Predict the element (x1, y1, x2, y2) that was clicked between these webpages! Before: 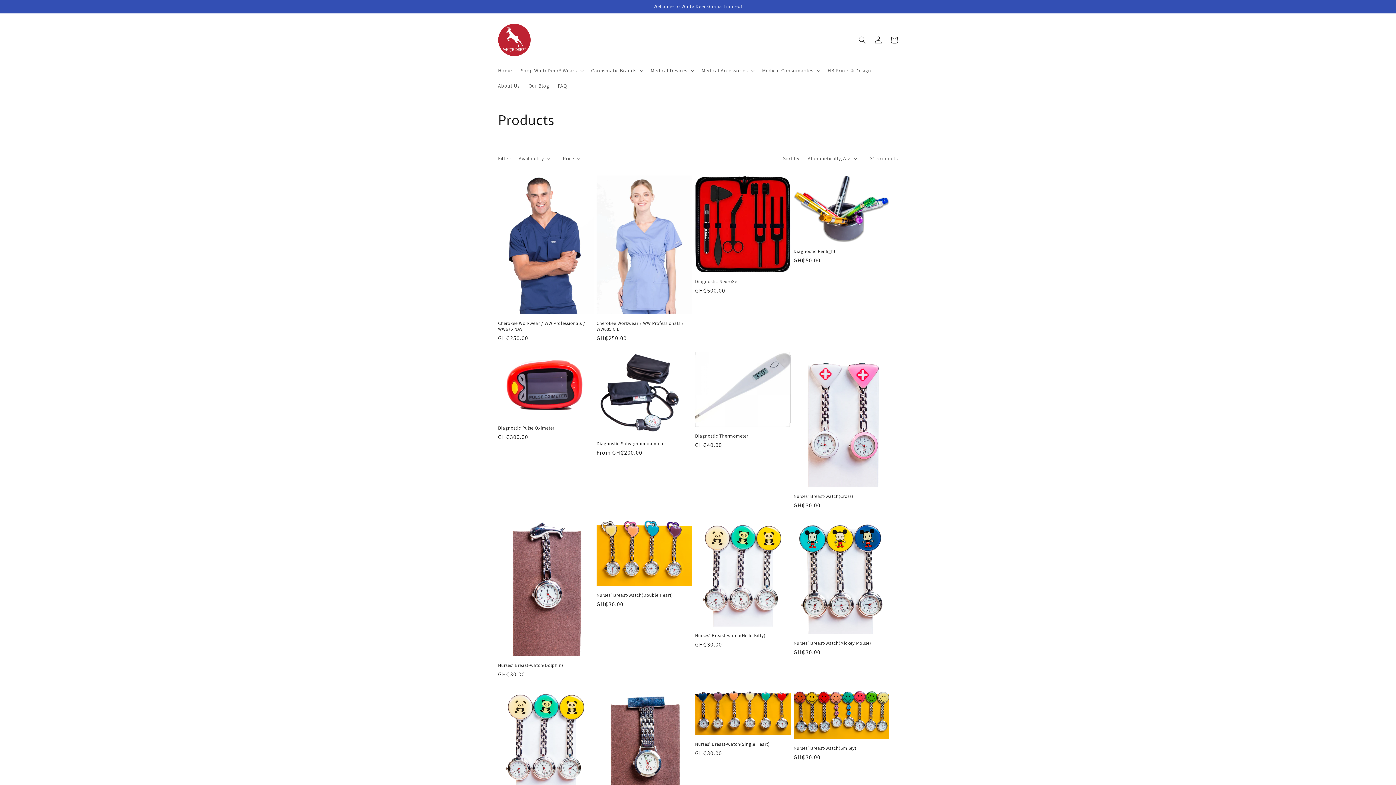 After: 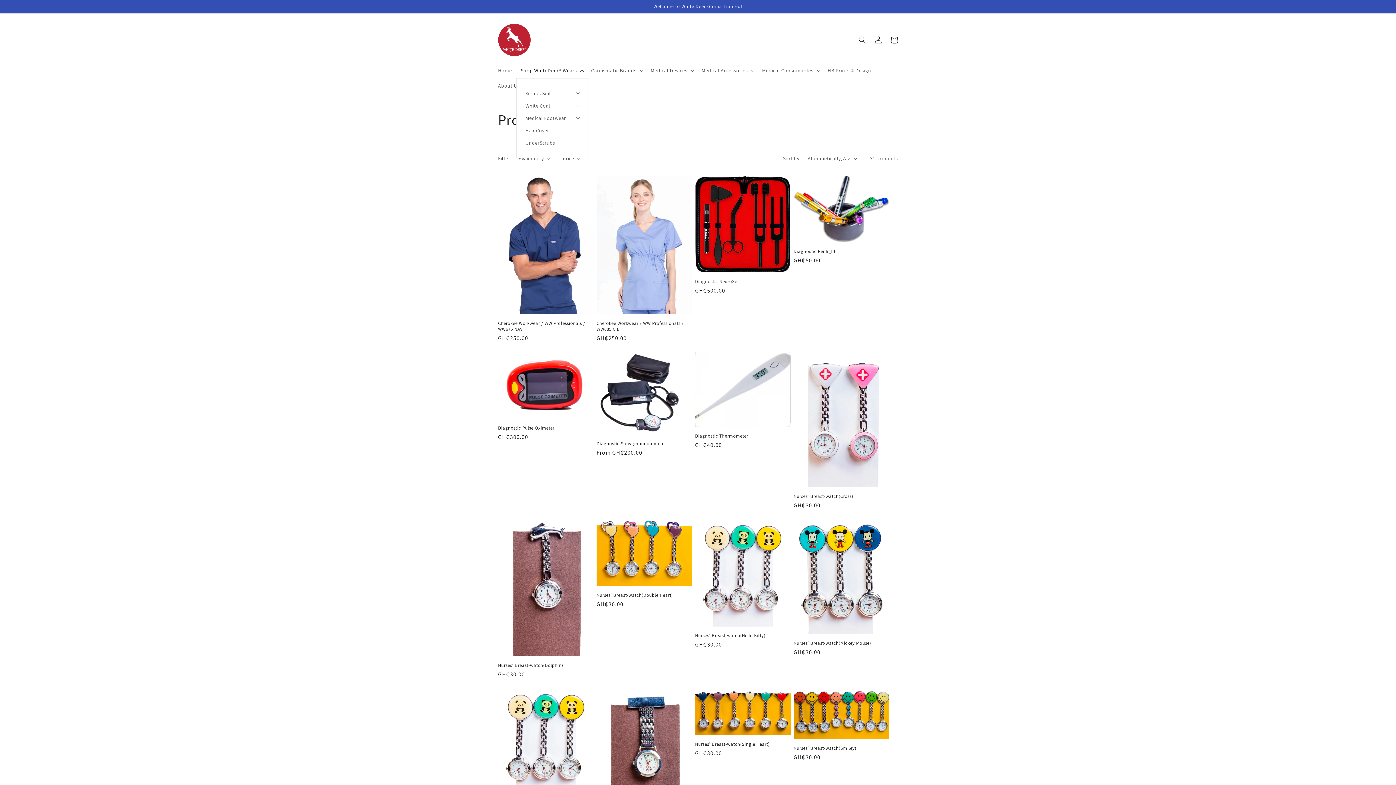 Action: label: Shop WhiteDeer® Wears bbox: (516, 62, 586, 78)